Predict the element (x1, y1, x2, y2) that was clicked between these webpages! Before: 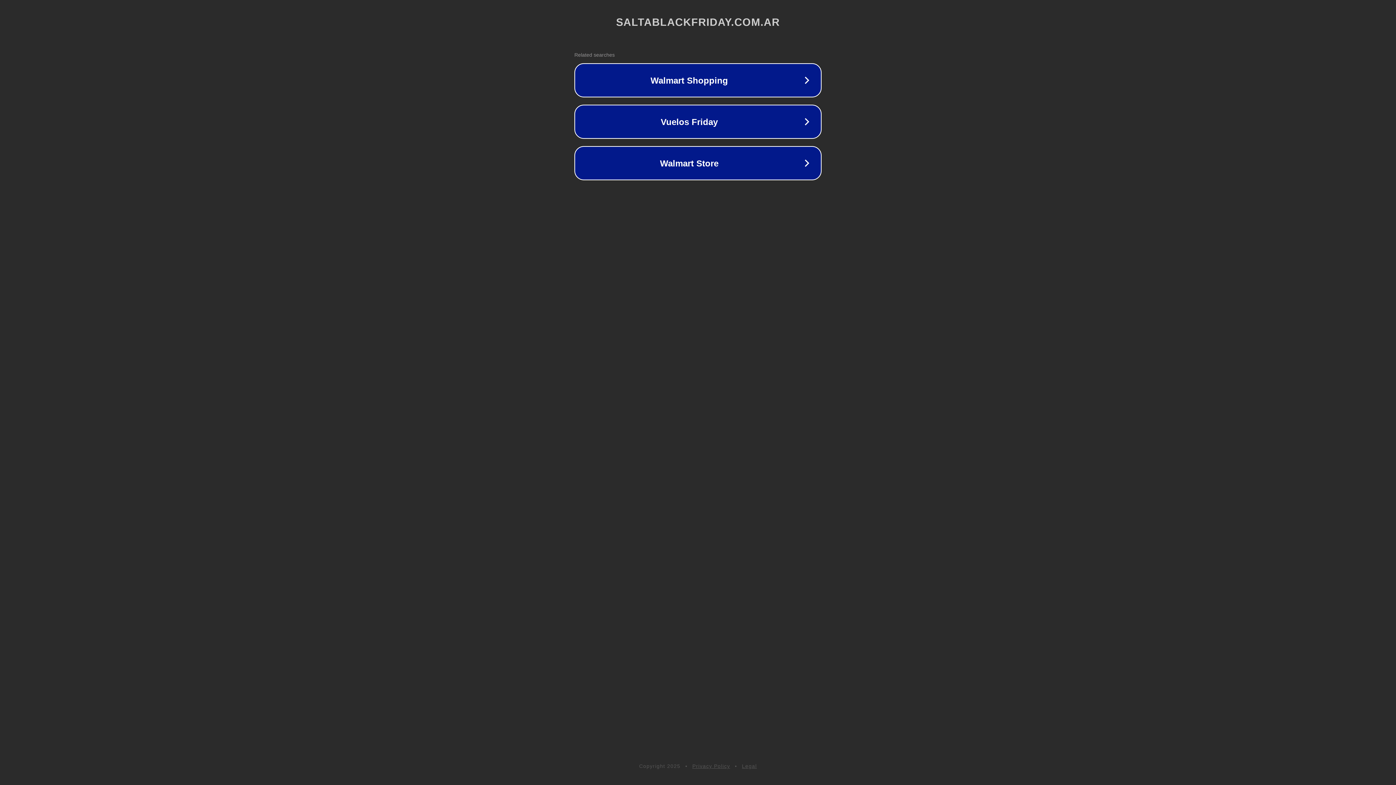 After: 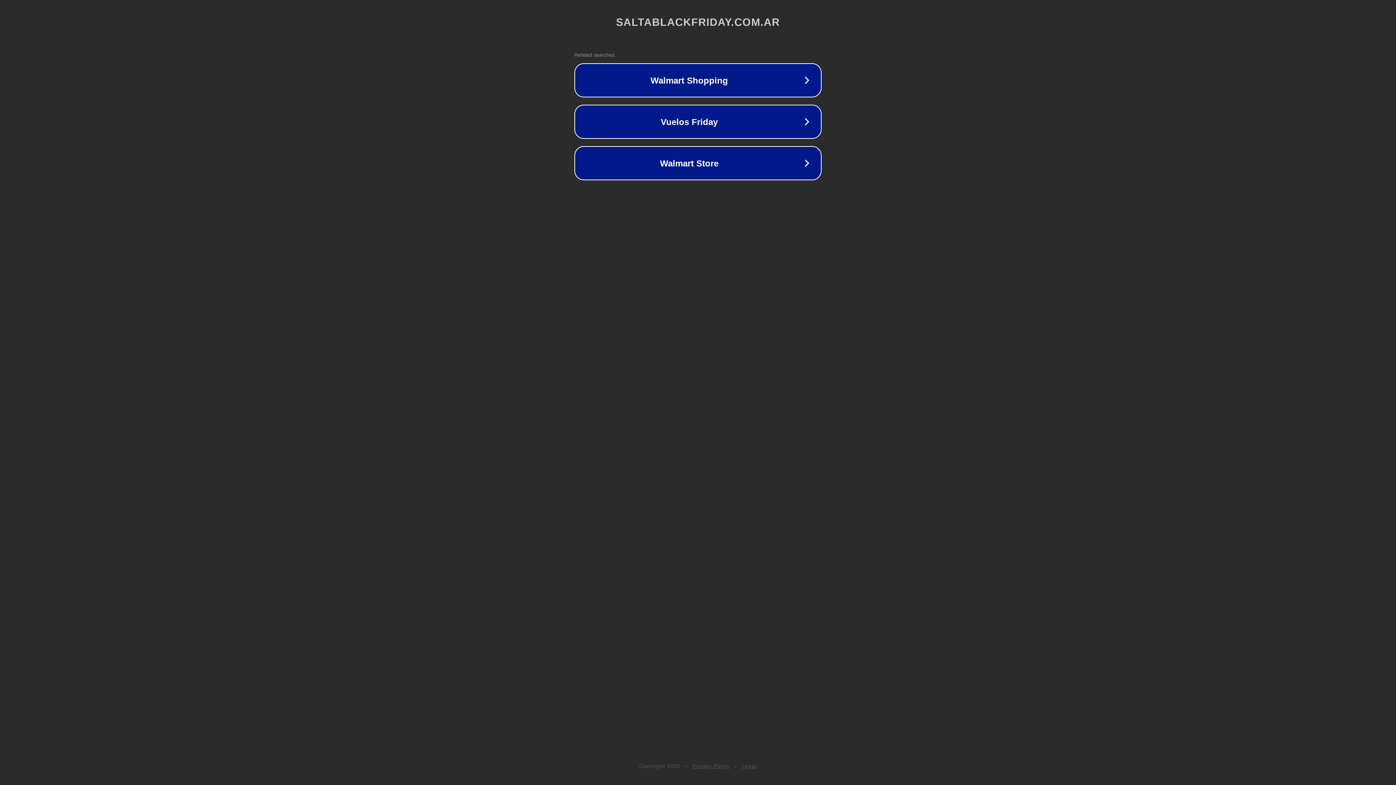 Action: label: Legal bbox: (742, 763, 757, 769)